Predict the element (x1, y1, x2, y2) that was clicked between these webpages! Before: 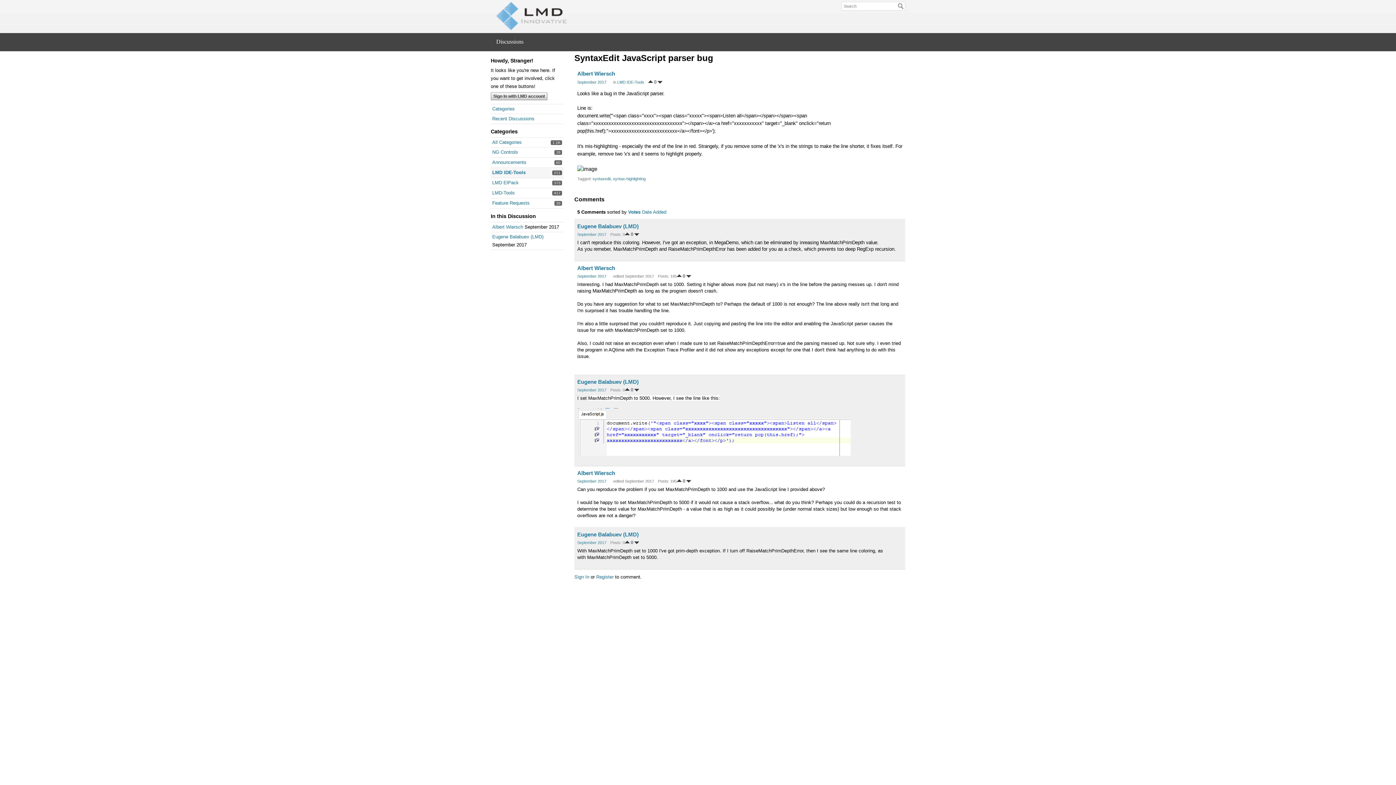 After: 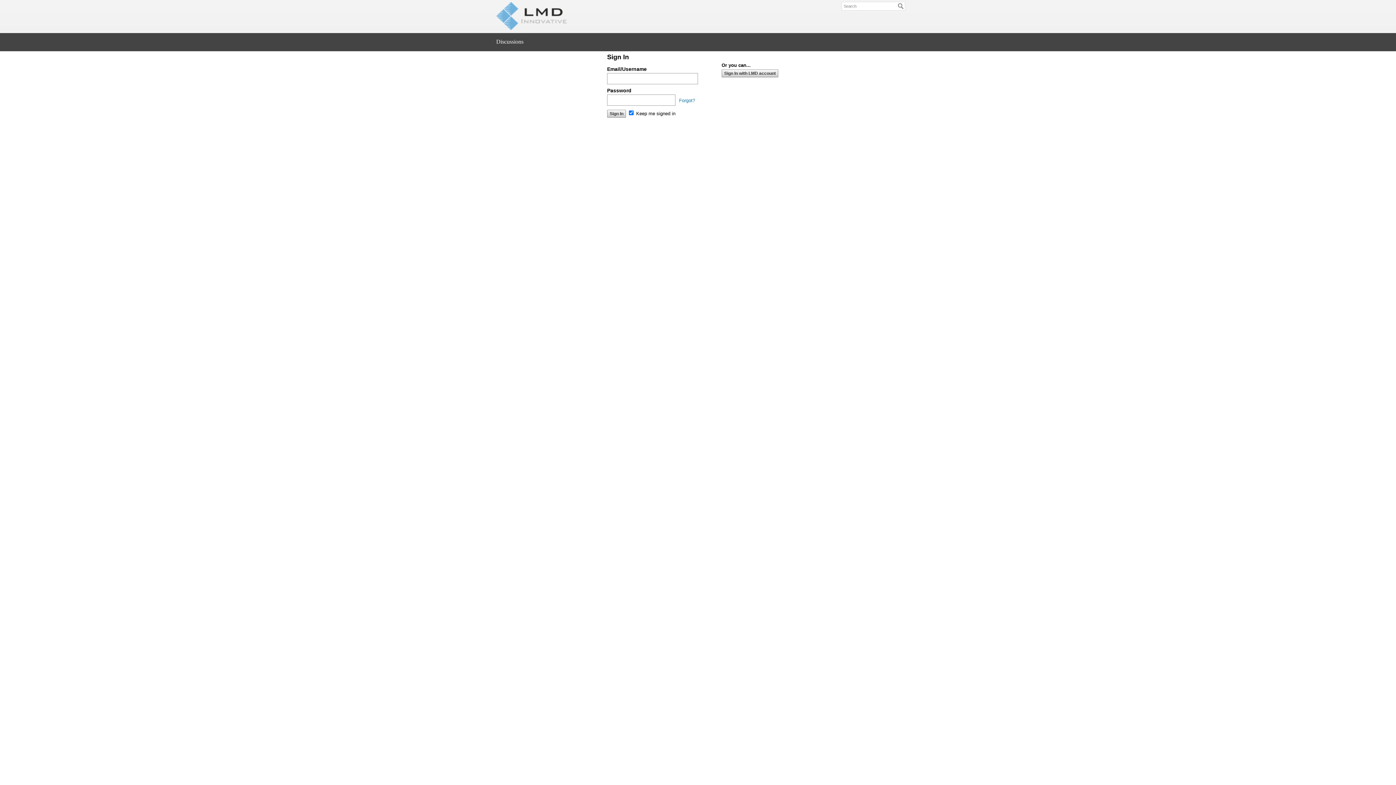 Action: bbox: (492, 224, 523, 229) label: Albert Wiersch